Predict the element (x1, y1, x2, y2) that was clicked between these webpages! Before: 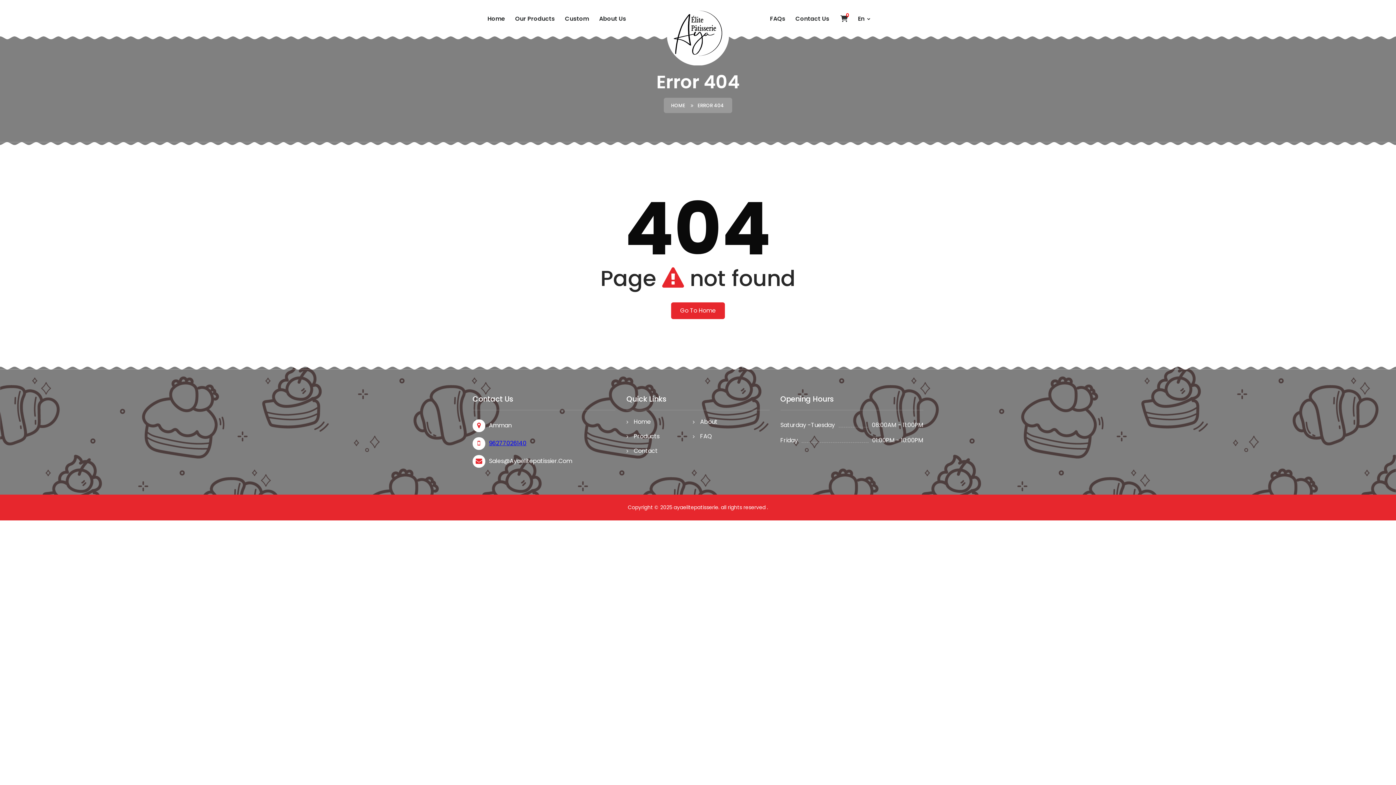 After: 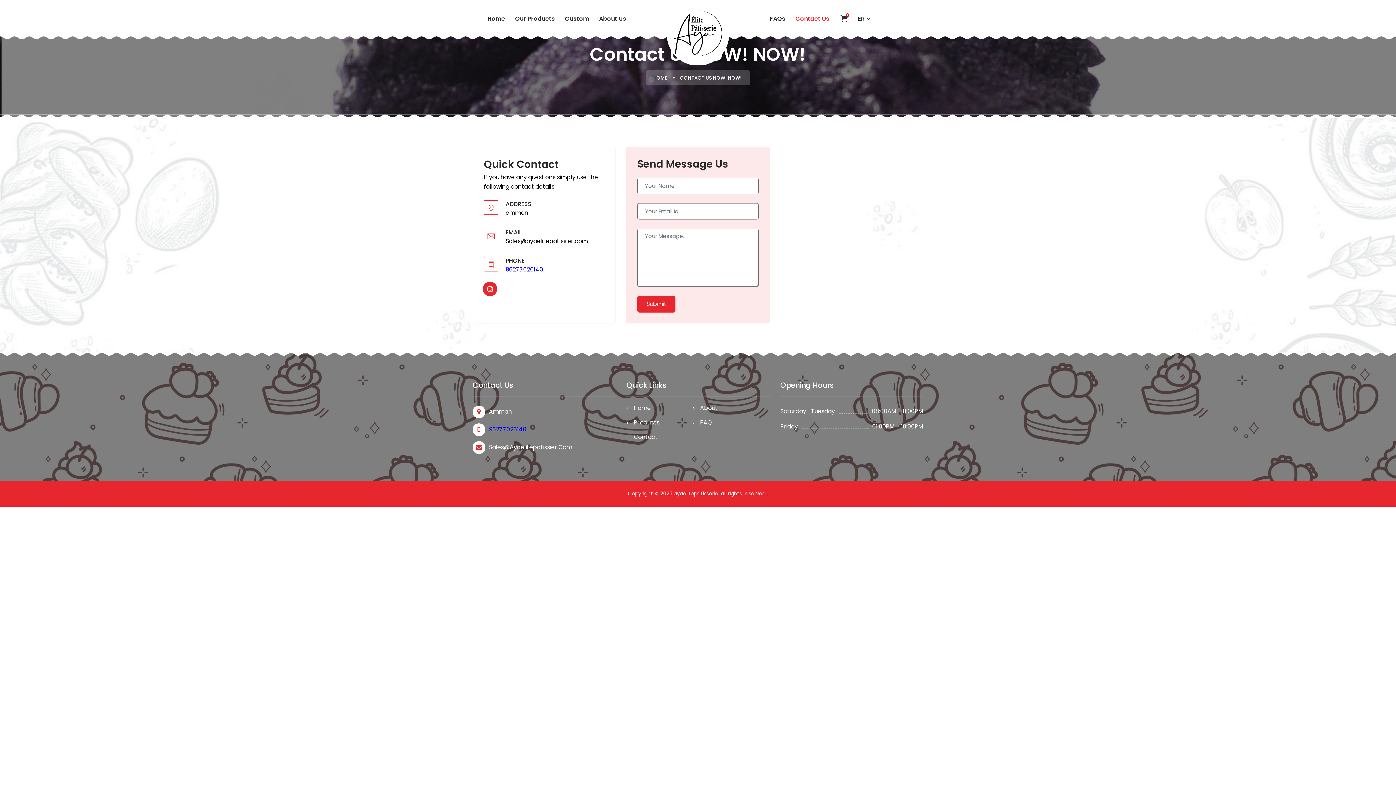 Action: bbox: (626, 444, 693, 458) label: Contact